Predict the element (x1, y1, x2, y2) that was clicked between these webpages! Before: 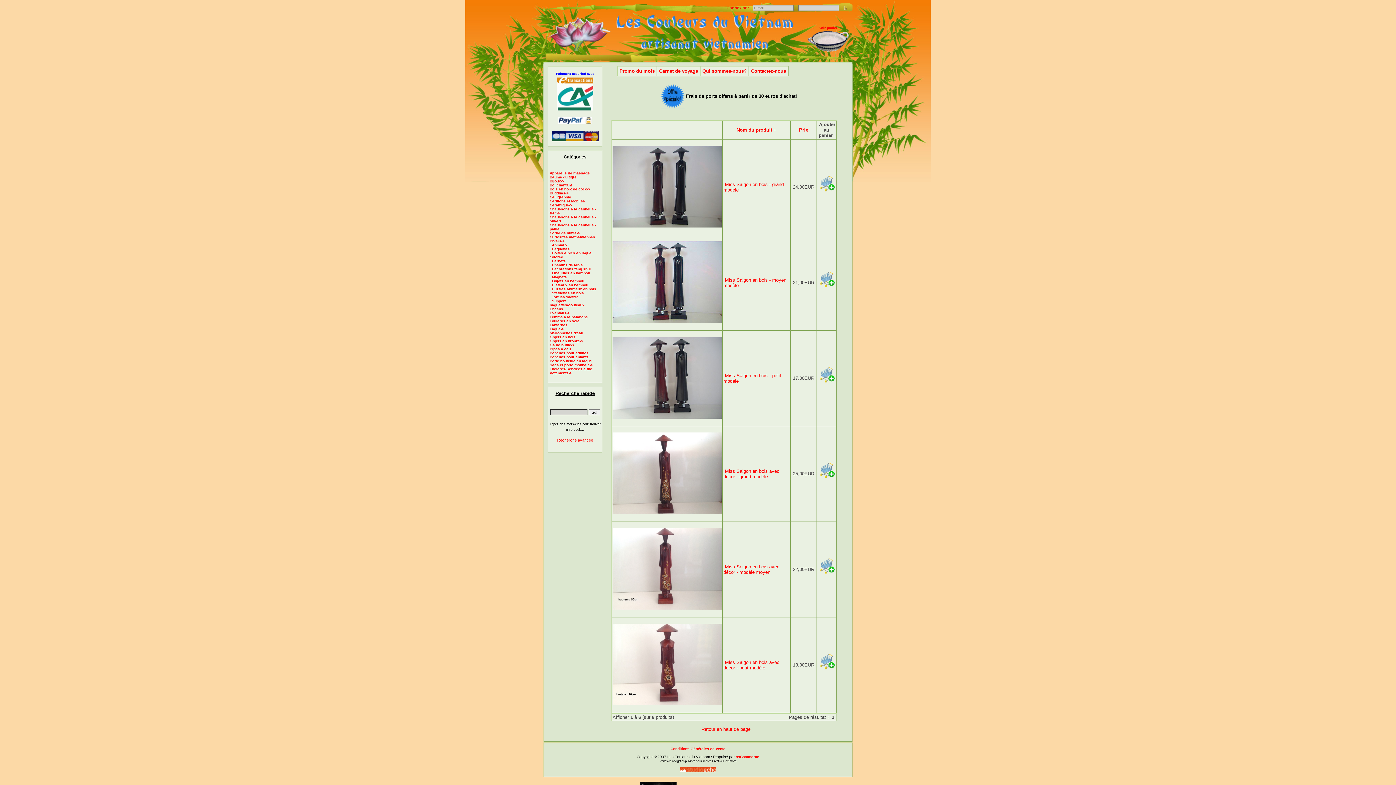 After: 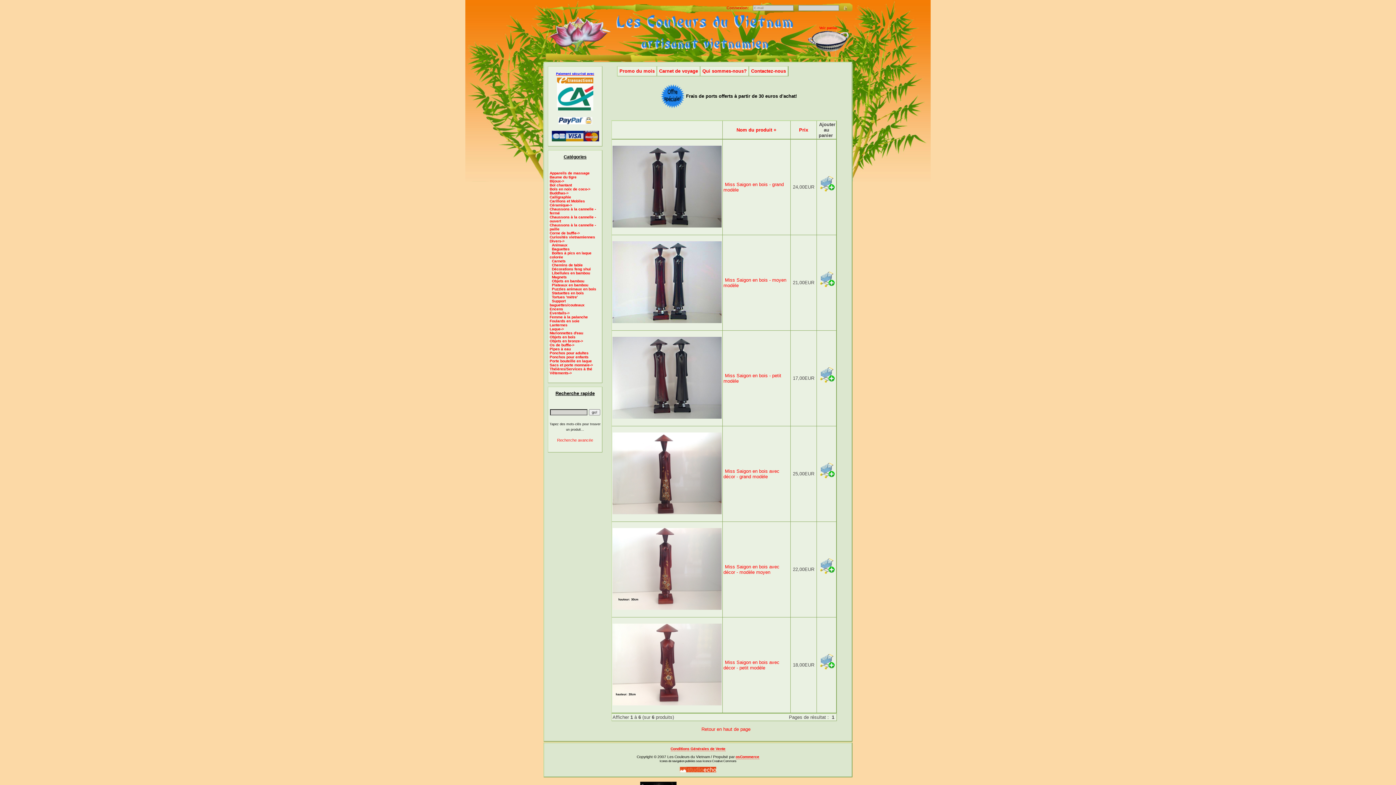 Action: label: Paiement sécurisé avec




 bbox: (552, 70, 599, 142)